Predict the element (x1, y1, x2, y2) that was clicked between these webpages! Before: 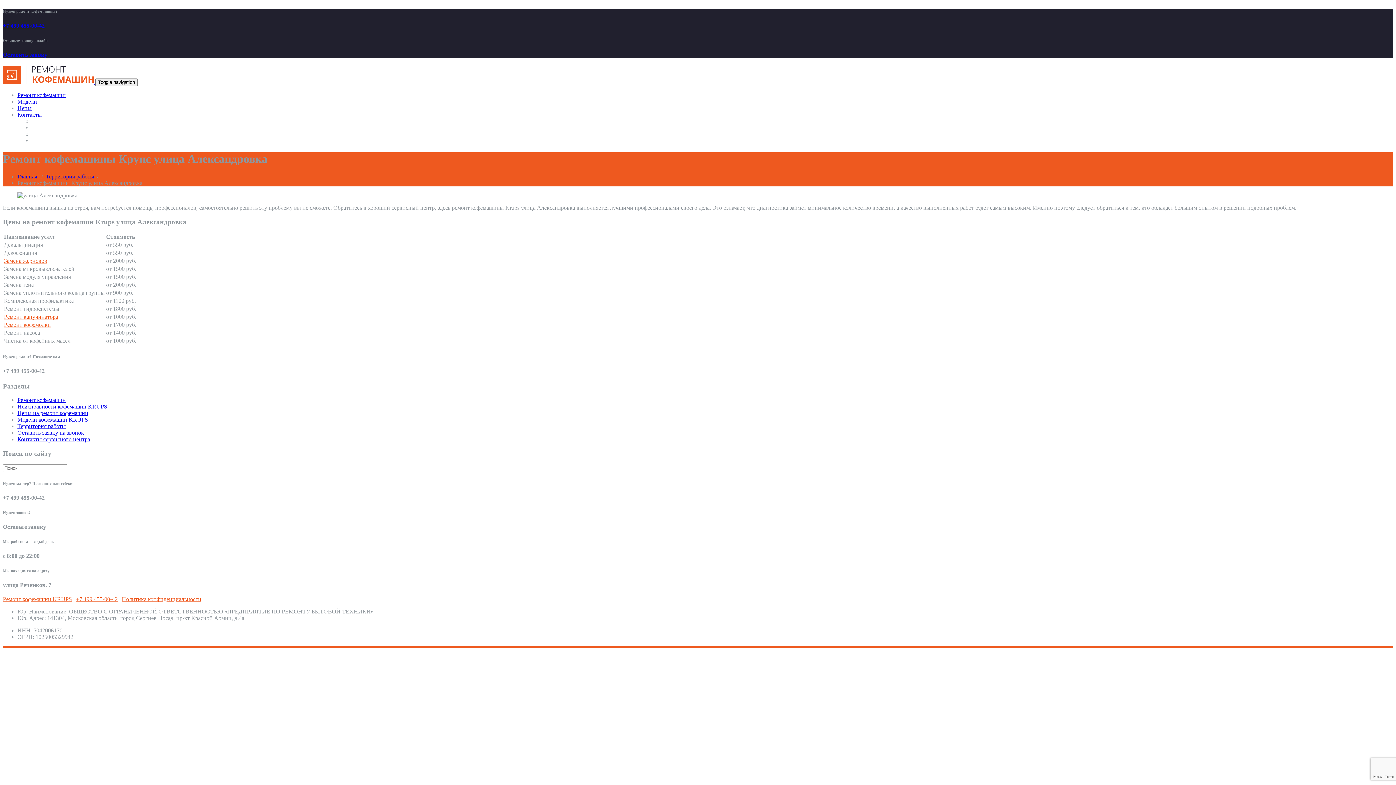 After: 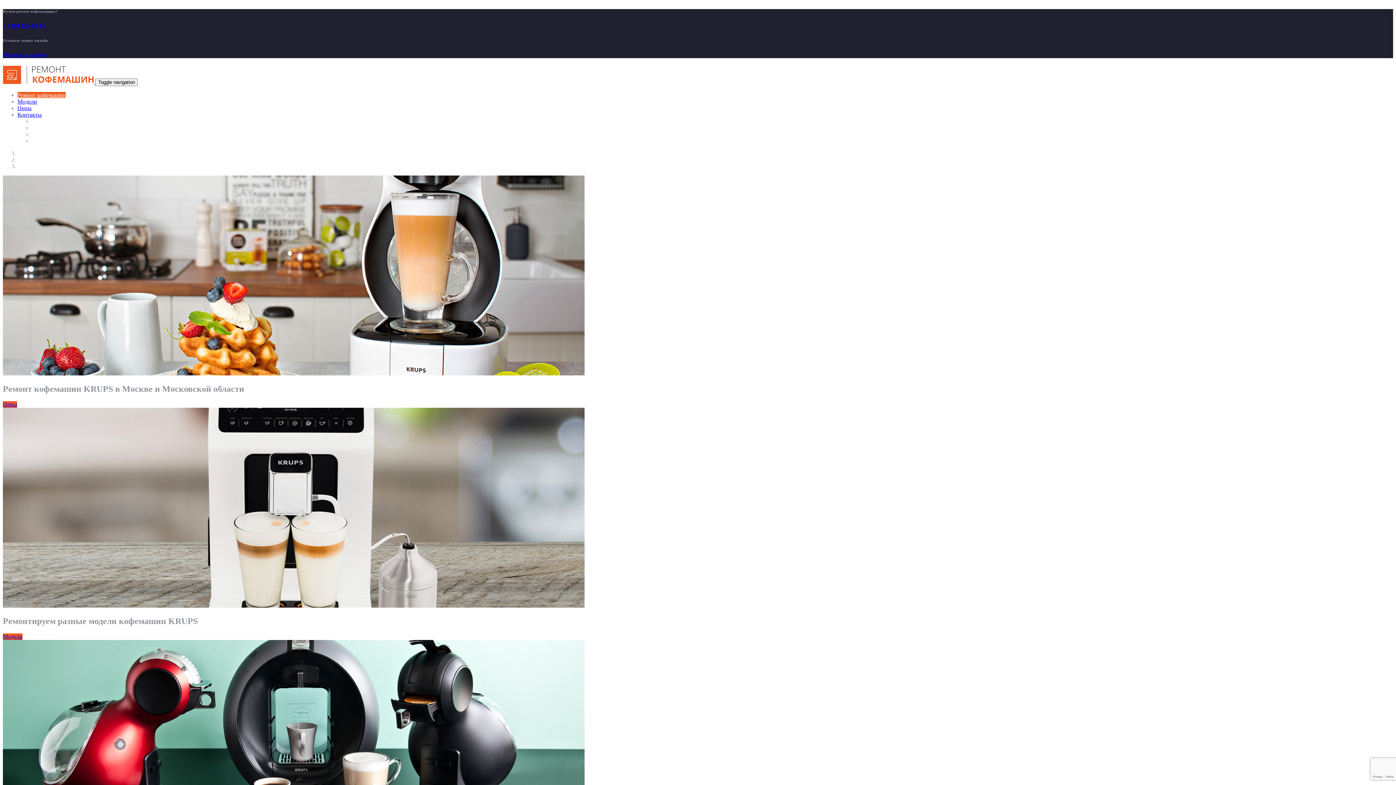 Action: bbox: (17, 92, 65, 98) label: Ремонт кофемашин